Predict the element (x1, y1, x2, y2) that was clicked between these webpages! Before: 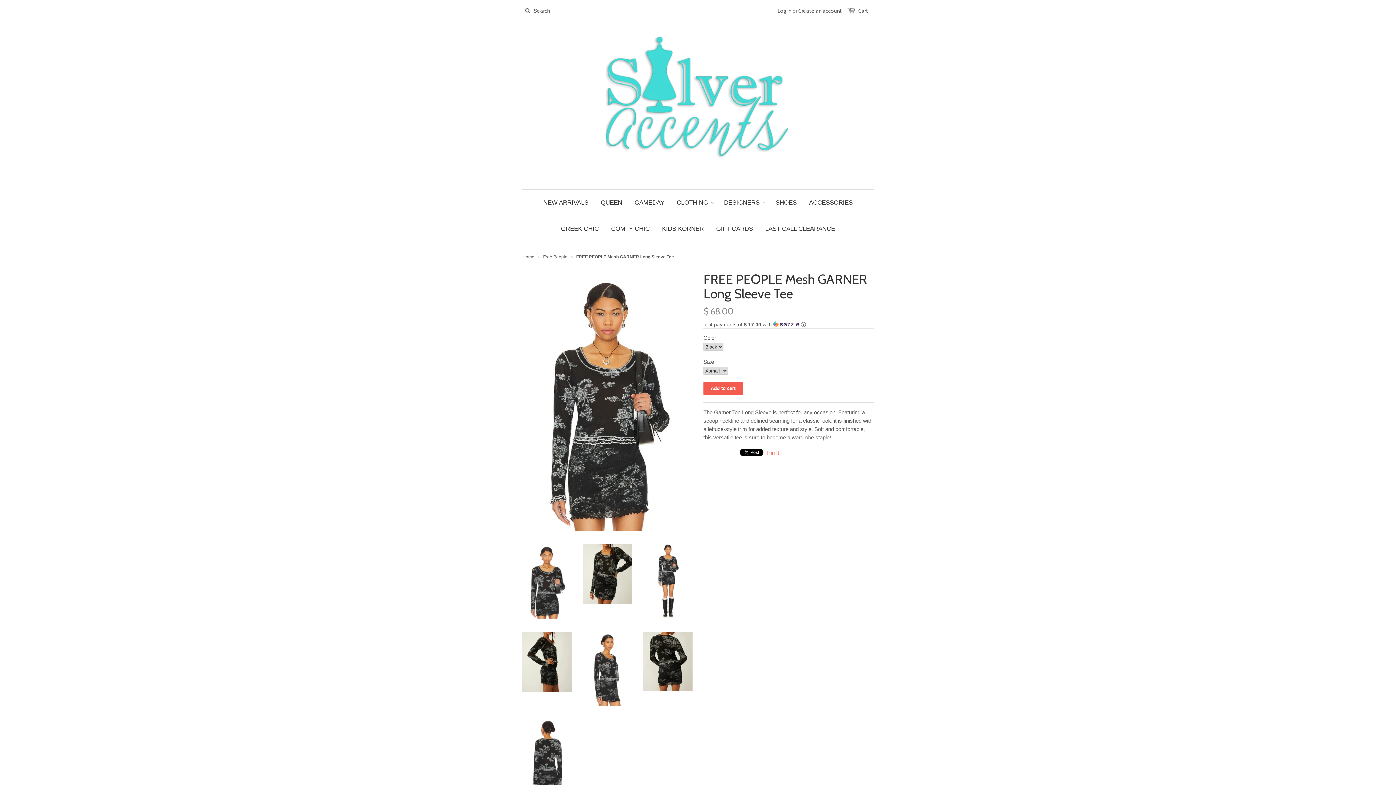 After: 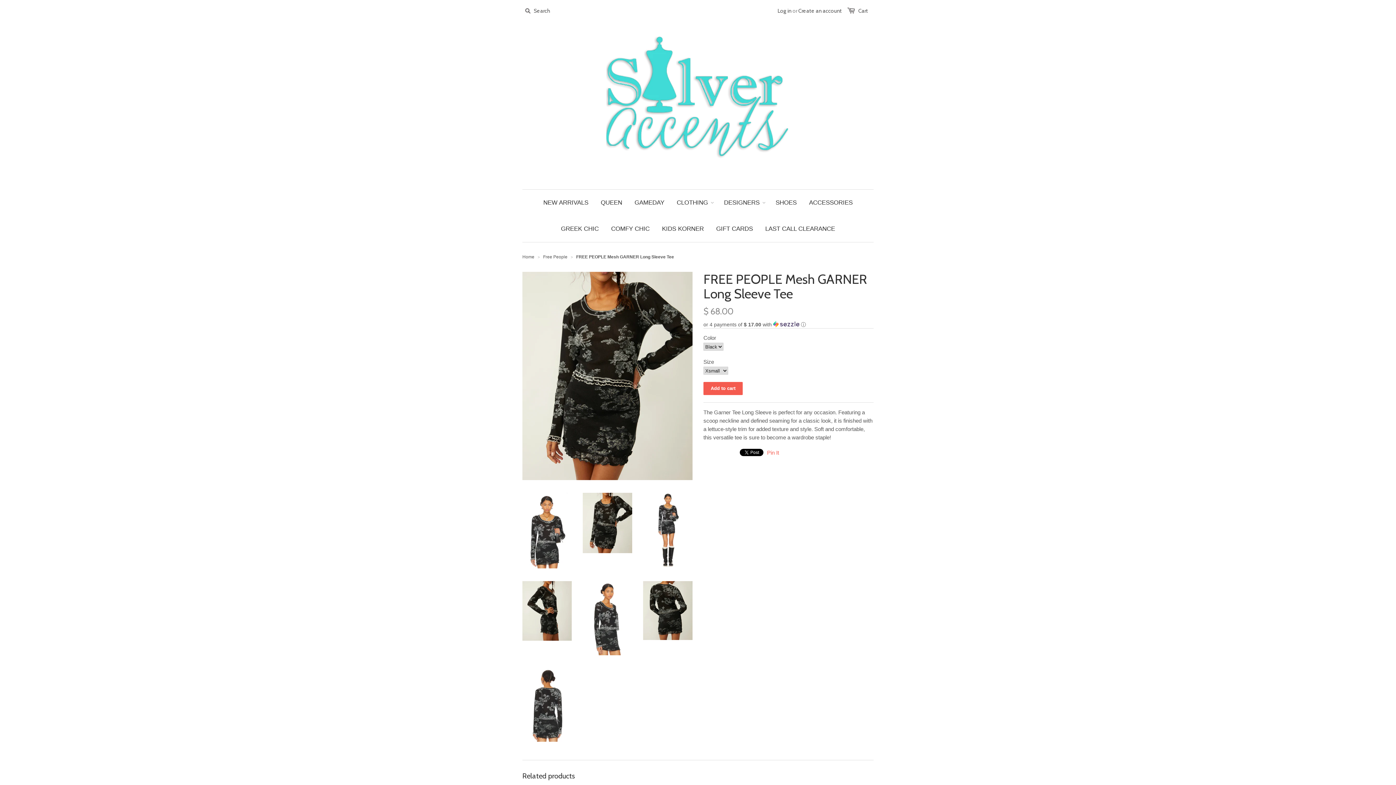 Action: bbox: (582, 599, 632, 605)